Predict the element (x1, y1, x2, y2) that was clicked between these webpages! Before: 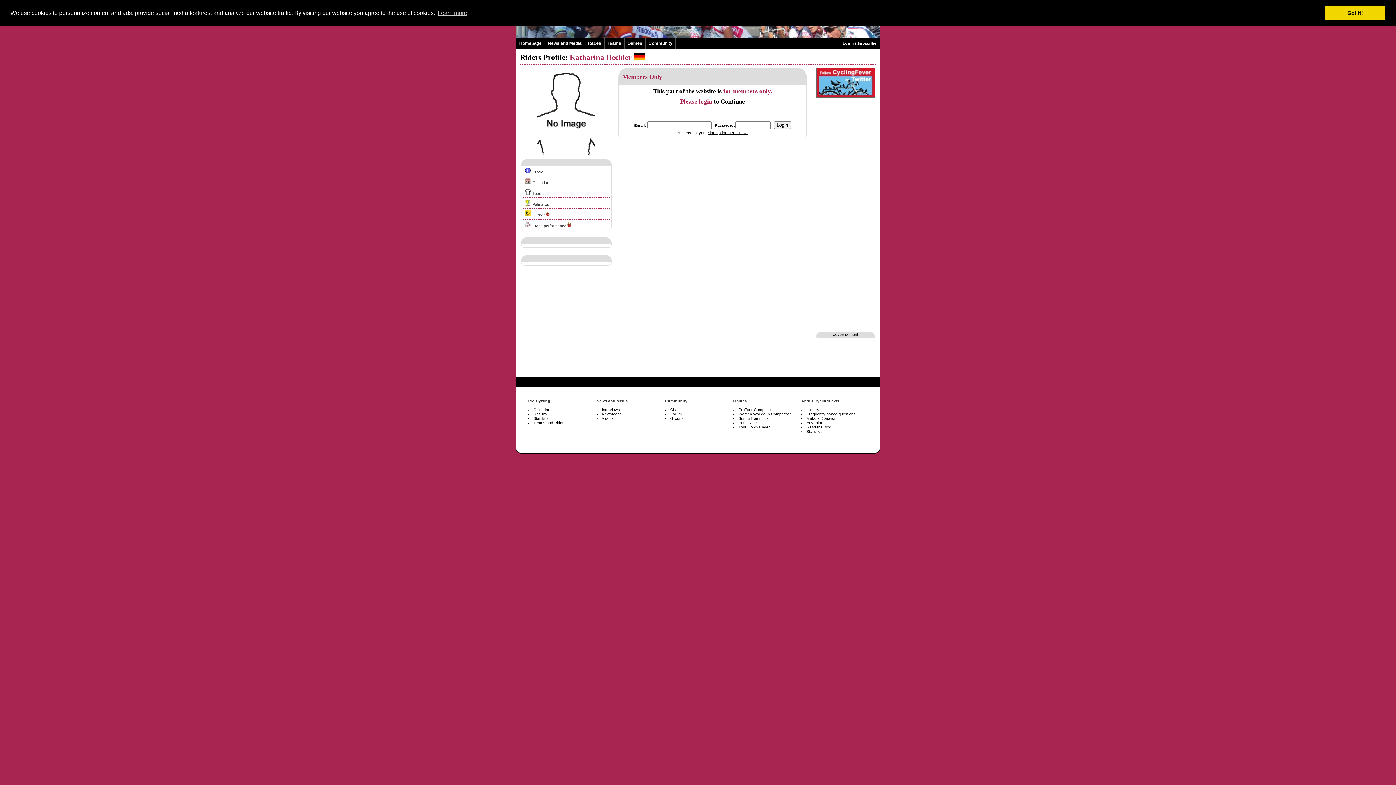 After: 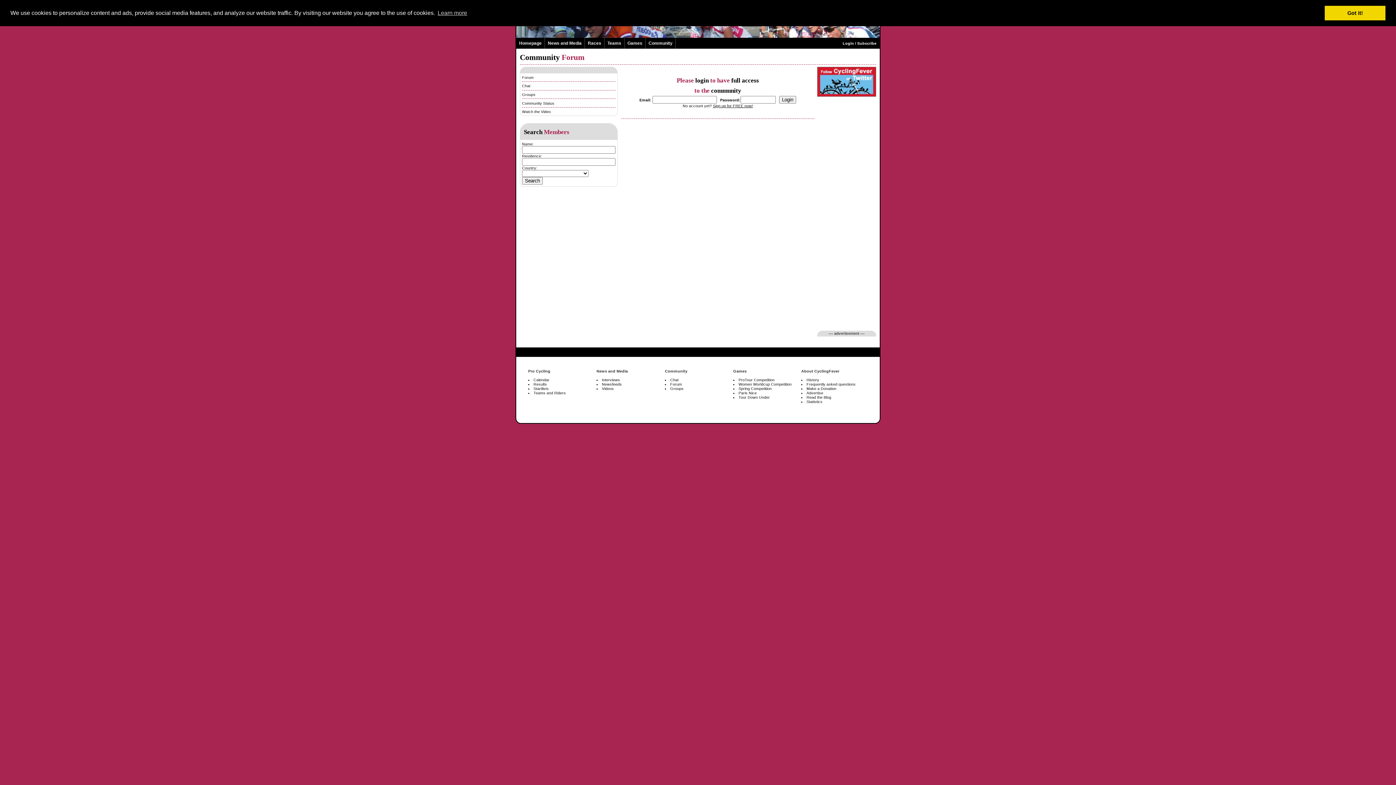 Action: bbox: (670, 412, 682, 416) label: Forum